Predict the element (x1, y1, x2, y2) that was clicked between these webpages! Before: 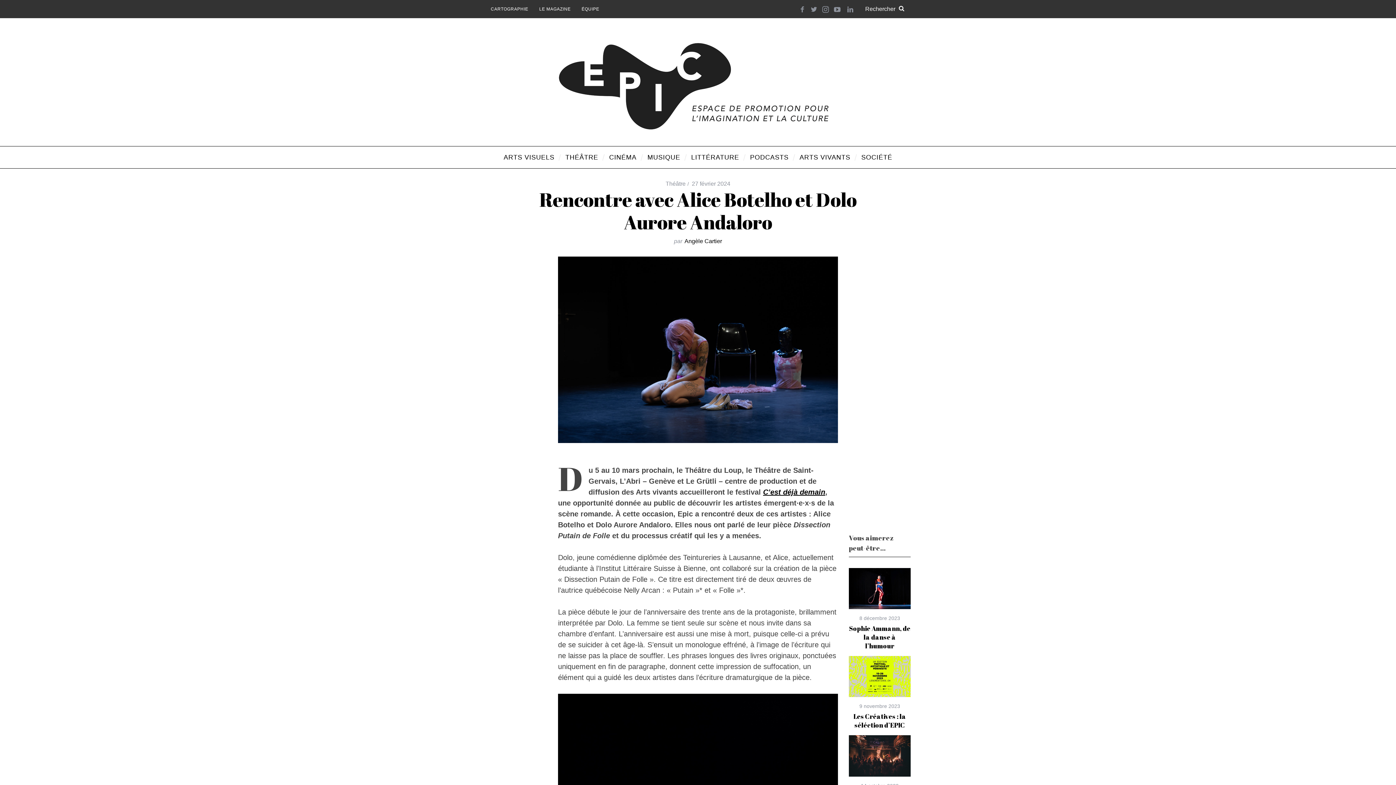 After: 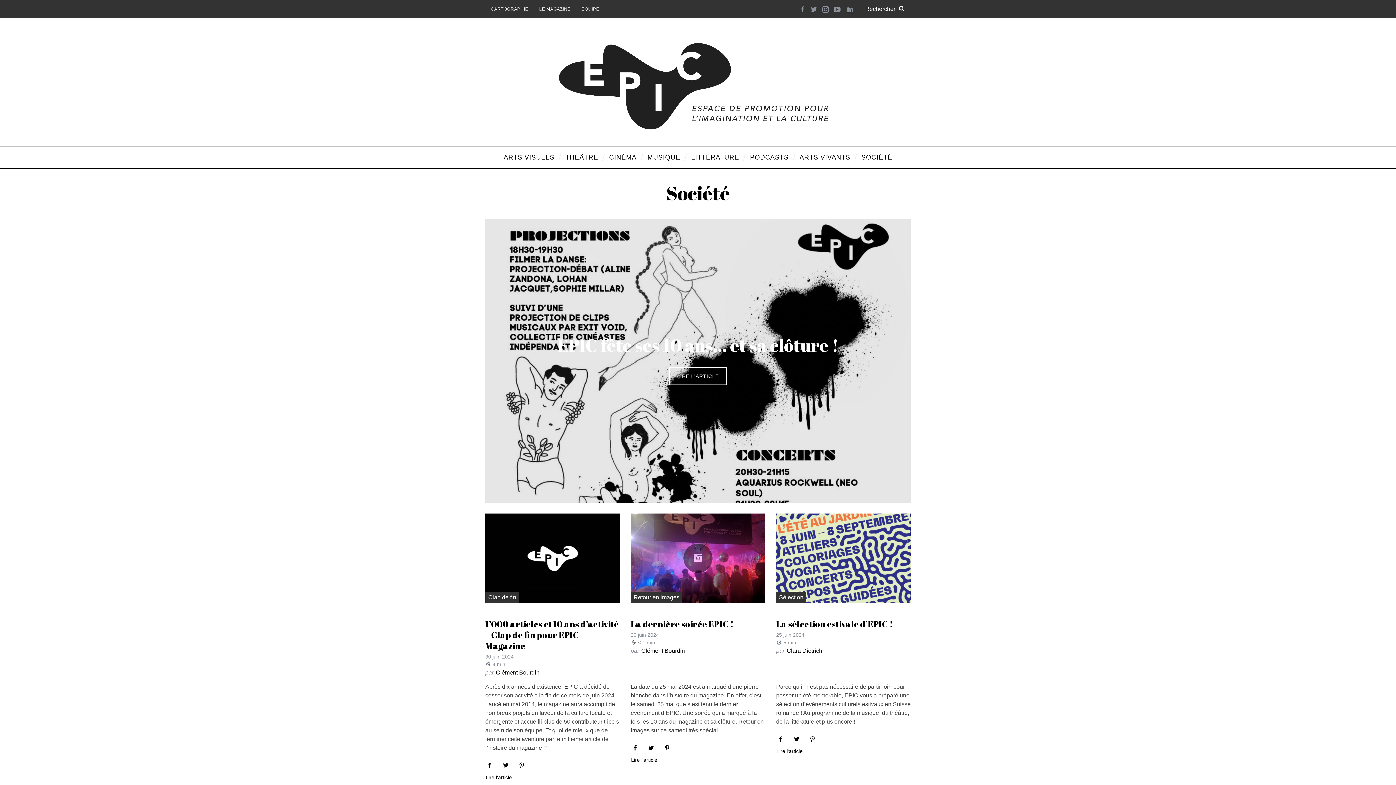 Action: label: SOCIÉTÉ bbox: (856, 146, 898, 168)